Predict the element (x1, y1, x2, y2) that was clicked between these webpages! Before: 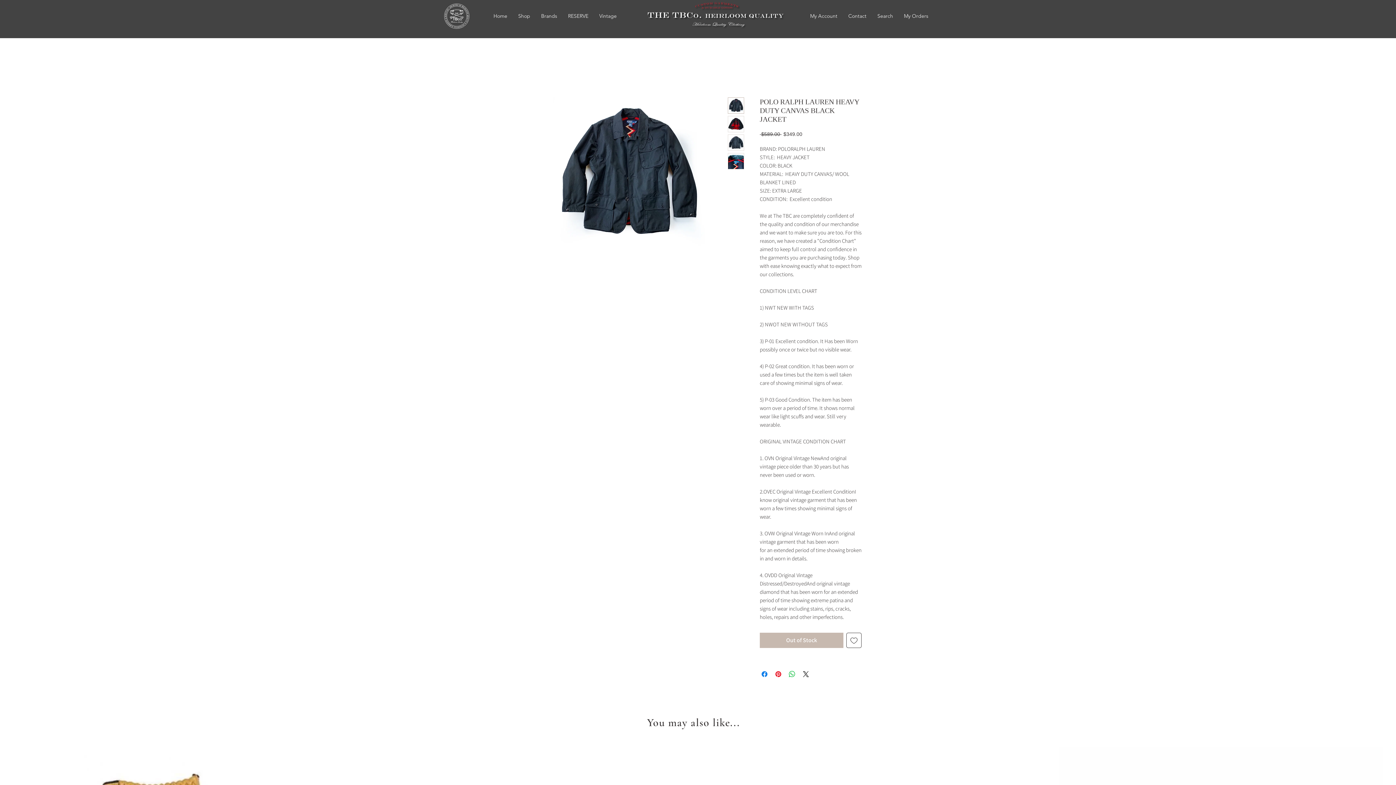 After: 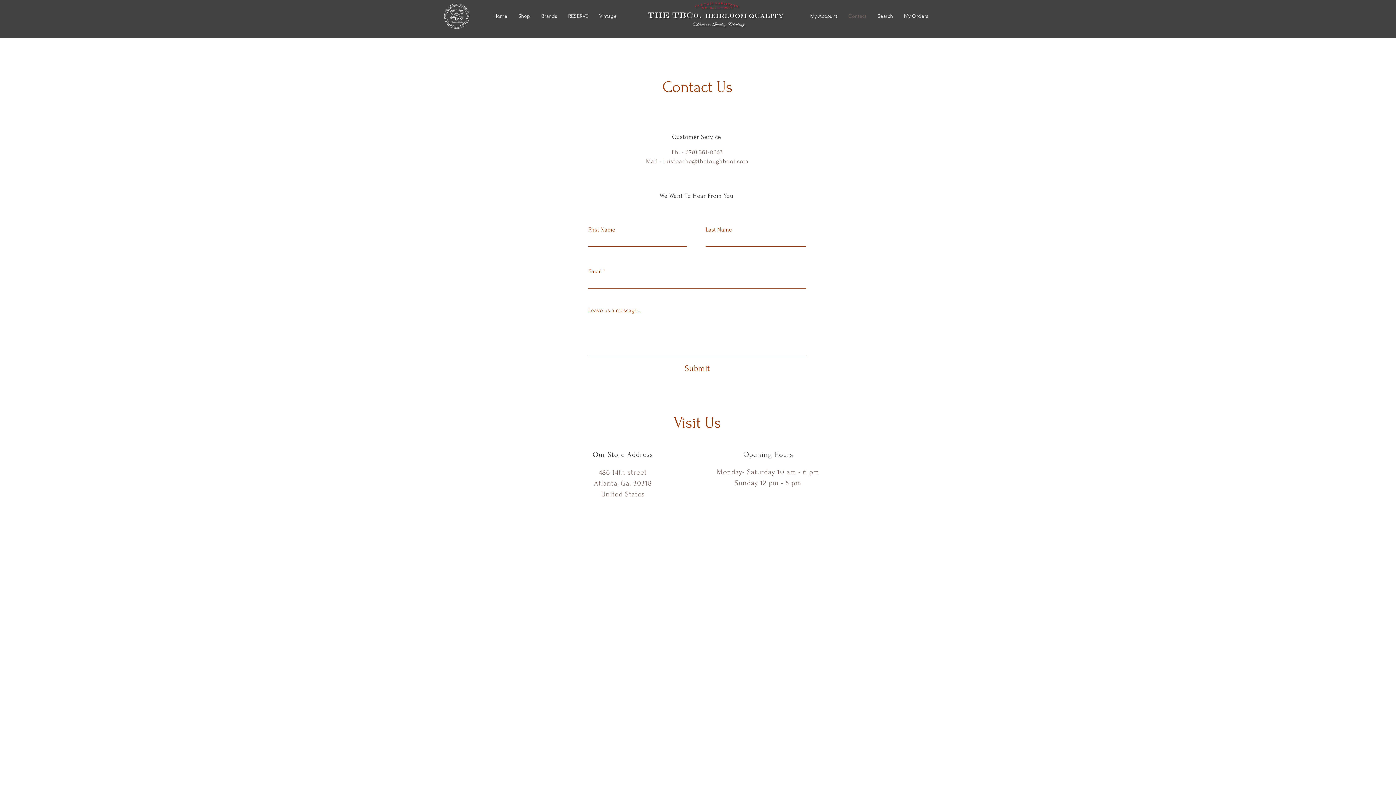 Action: bbox: (843, 10, 872, 21) label: Contact